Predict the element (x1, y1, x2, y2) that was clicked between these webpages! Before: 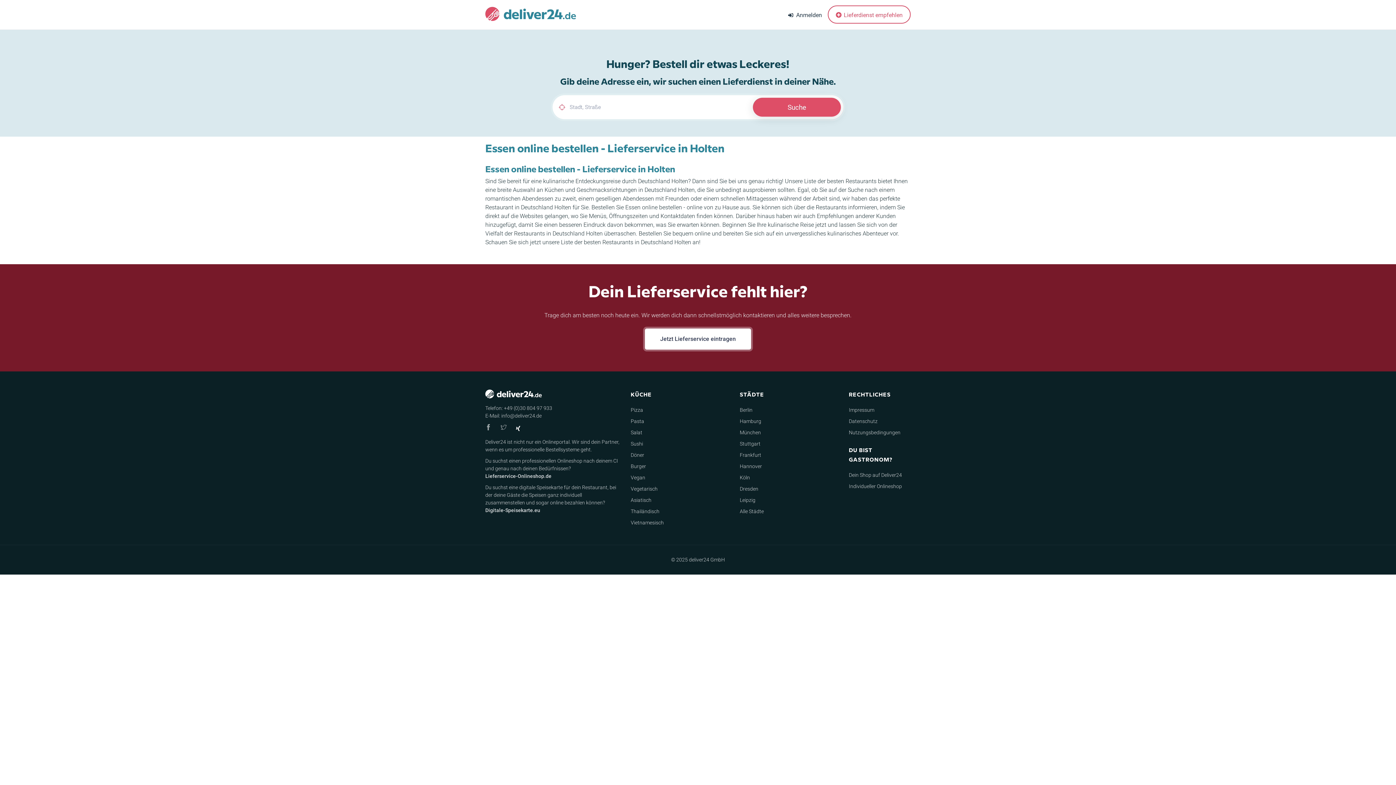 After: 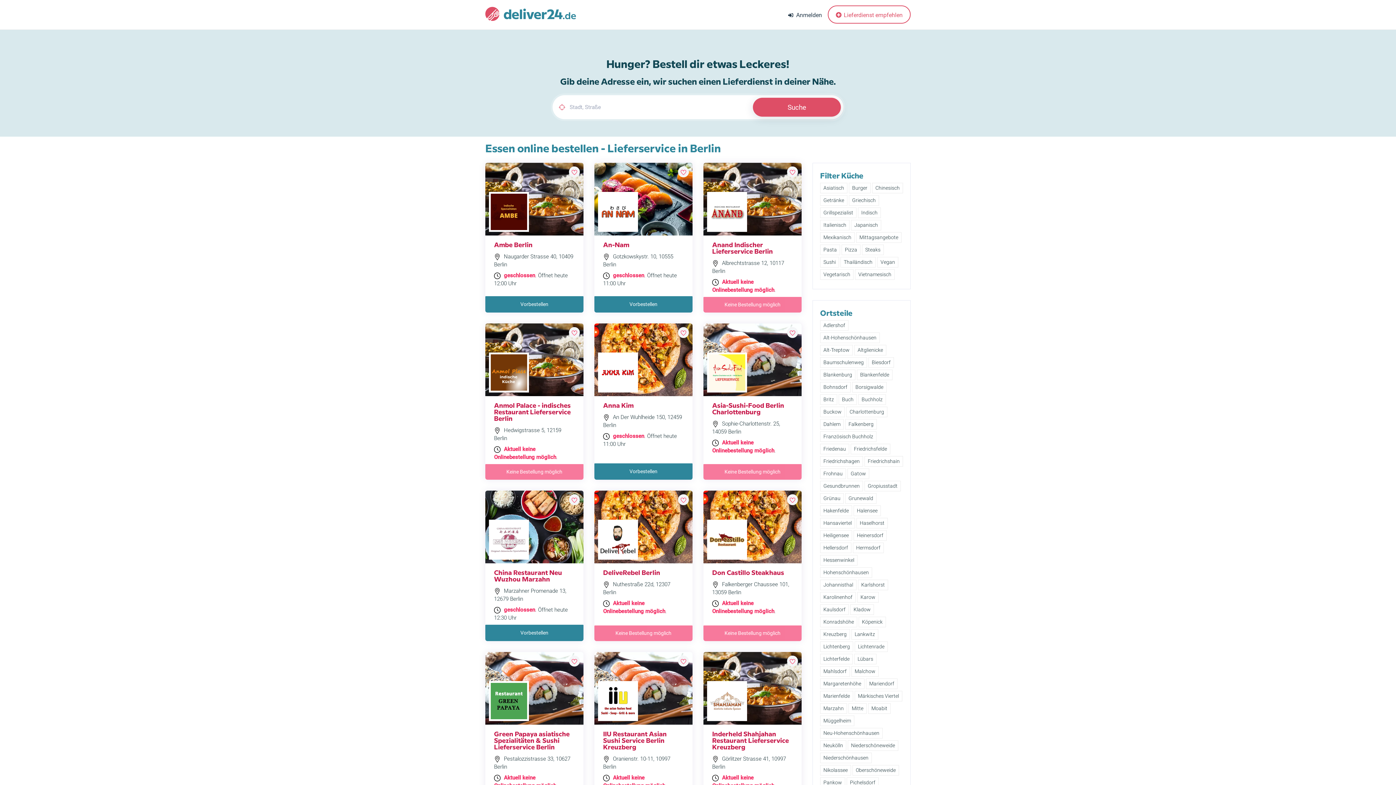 Action: bbox: (740, 407, 752, 413) label: Berlin